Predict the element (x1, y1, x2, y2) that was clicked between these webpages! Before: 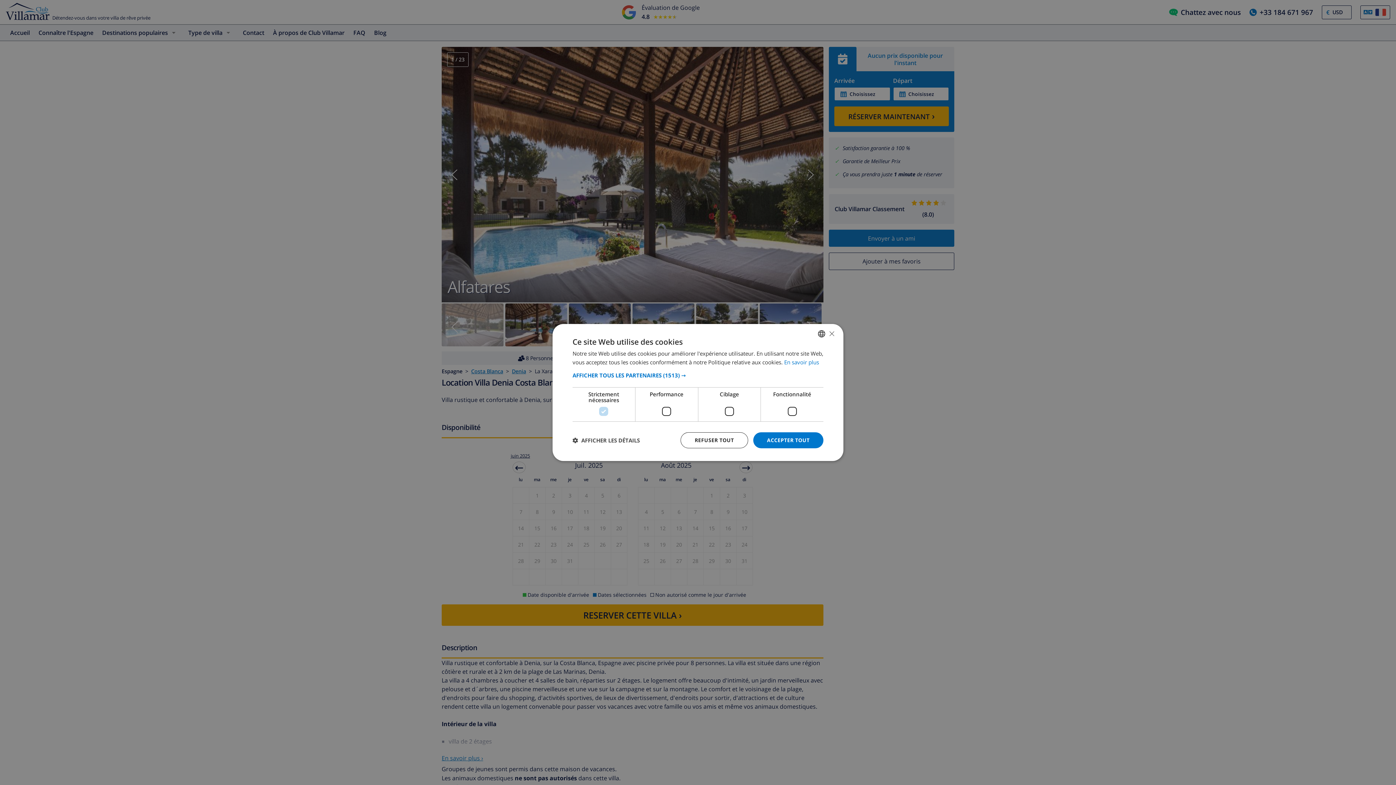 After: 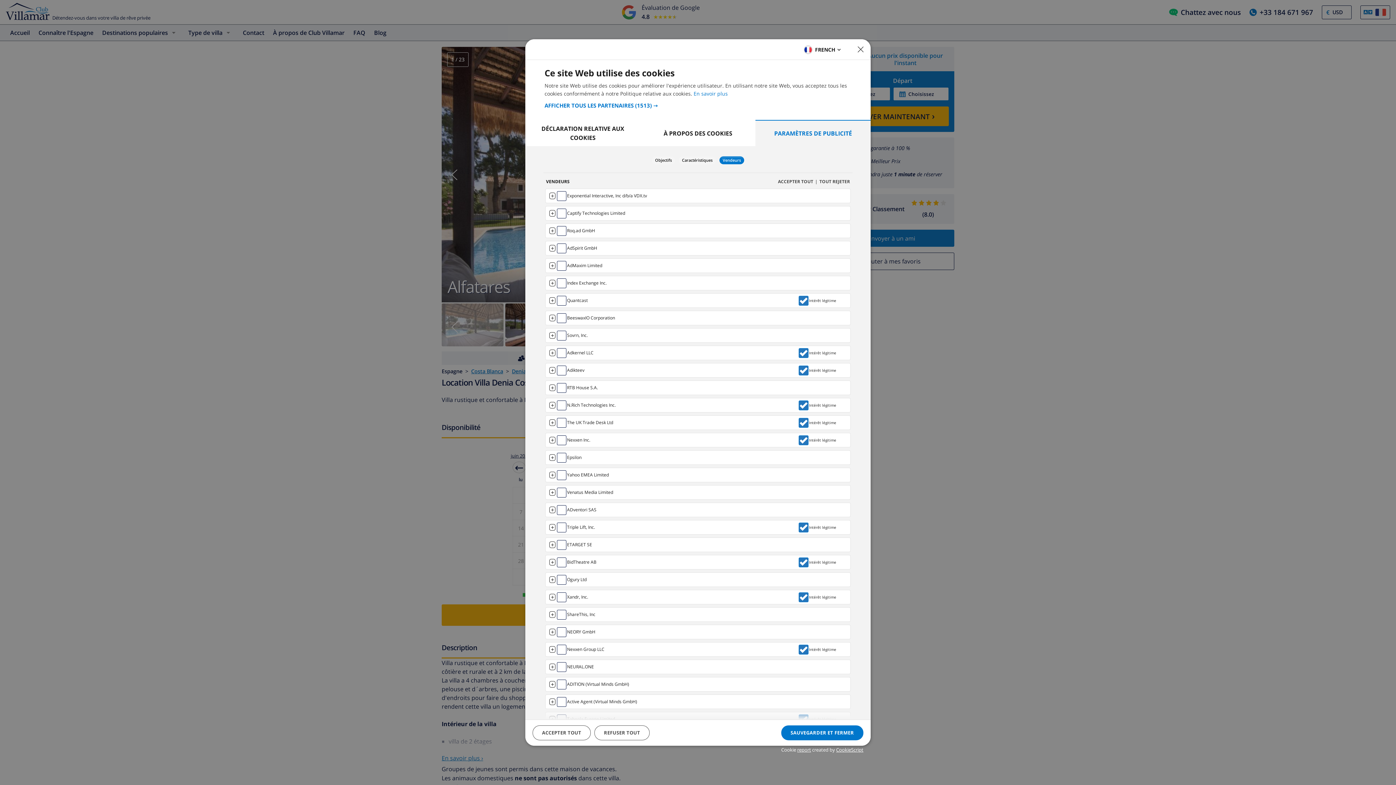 Action: bbox: (572, 372, 823, 378) label: AFFICHER TOUS LES PARTENAIRES (1513) →